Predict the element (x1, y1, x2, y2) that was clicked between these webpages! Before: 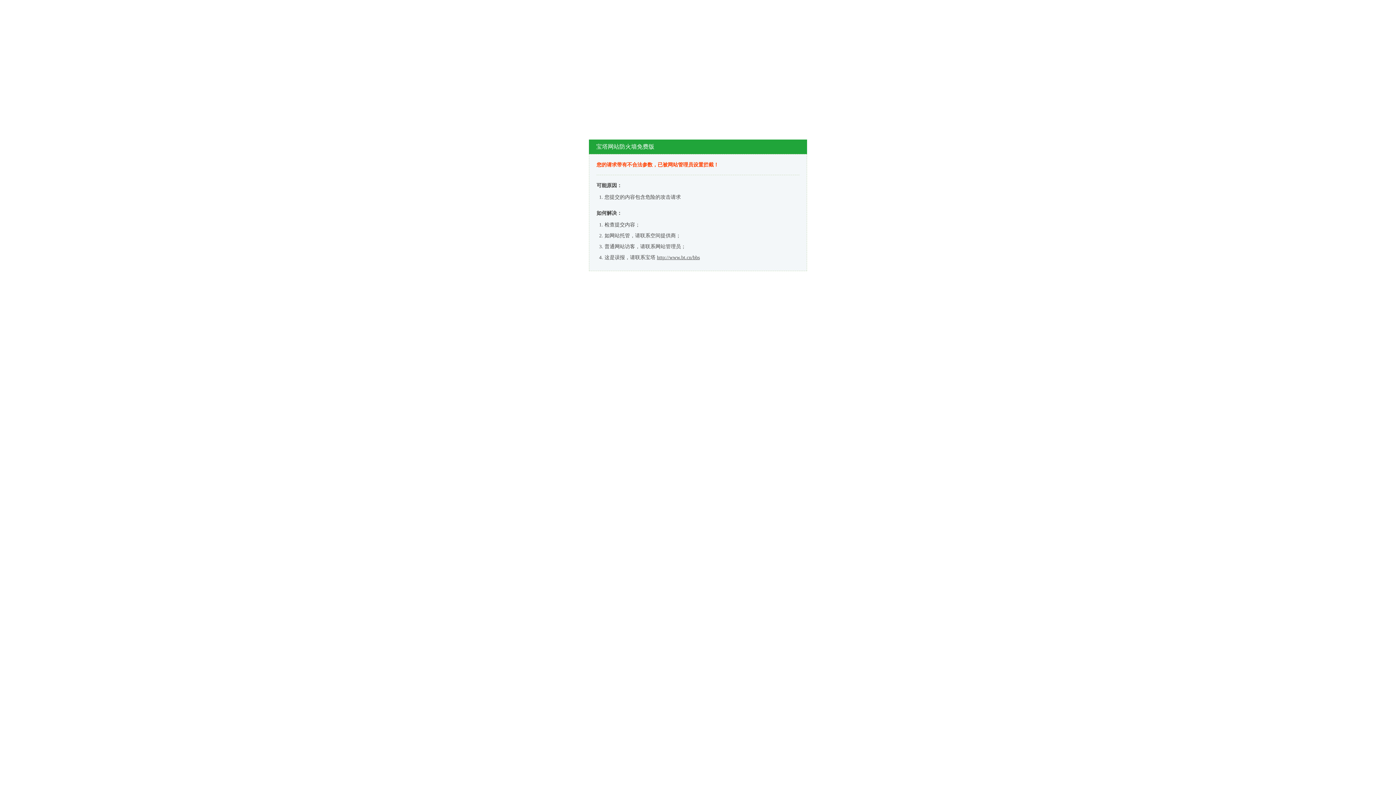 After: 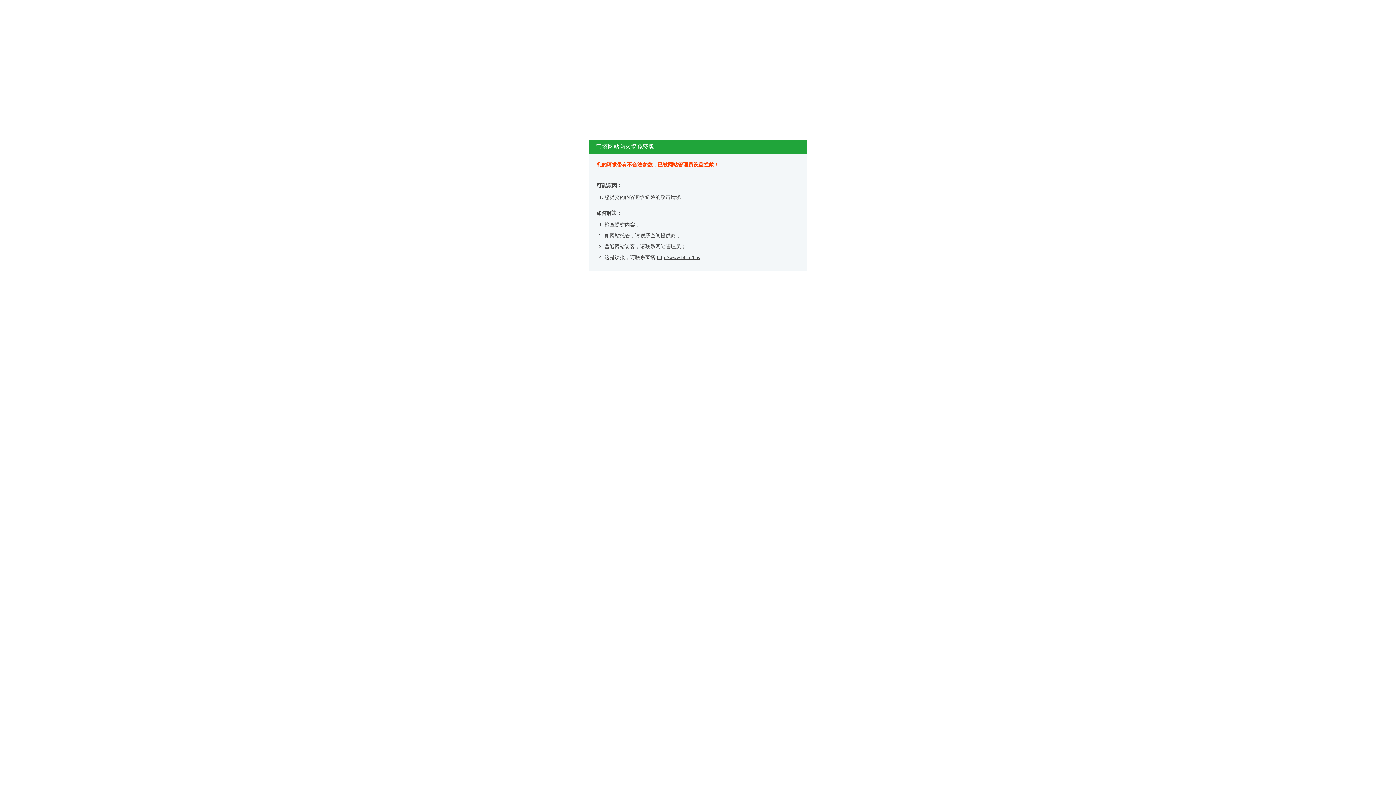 Action: label: http://www.bt.cn/bbs bbox: (657, 254, 700, 260)